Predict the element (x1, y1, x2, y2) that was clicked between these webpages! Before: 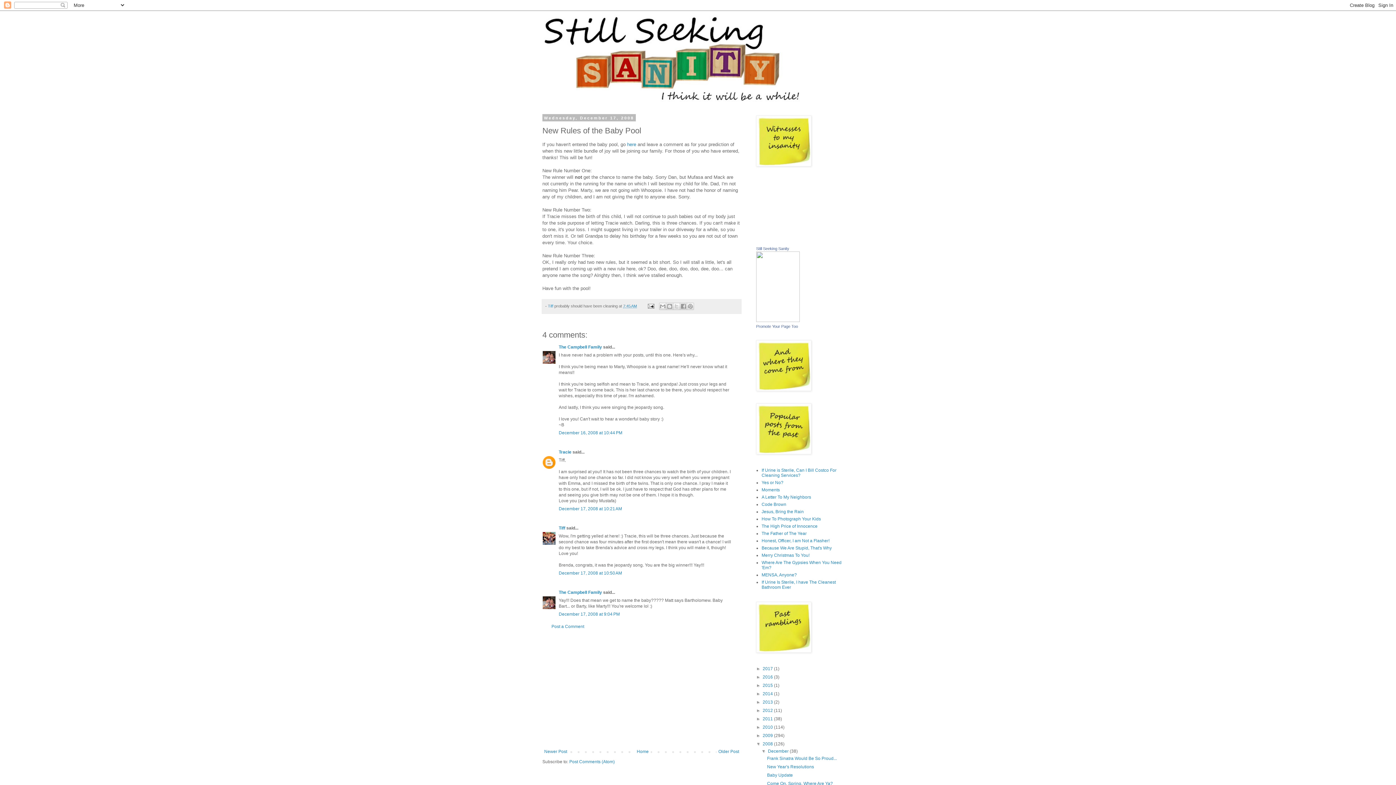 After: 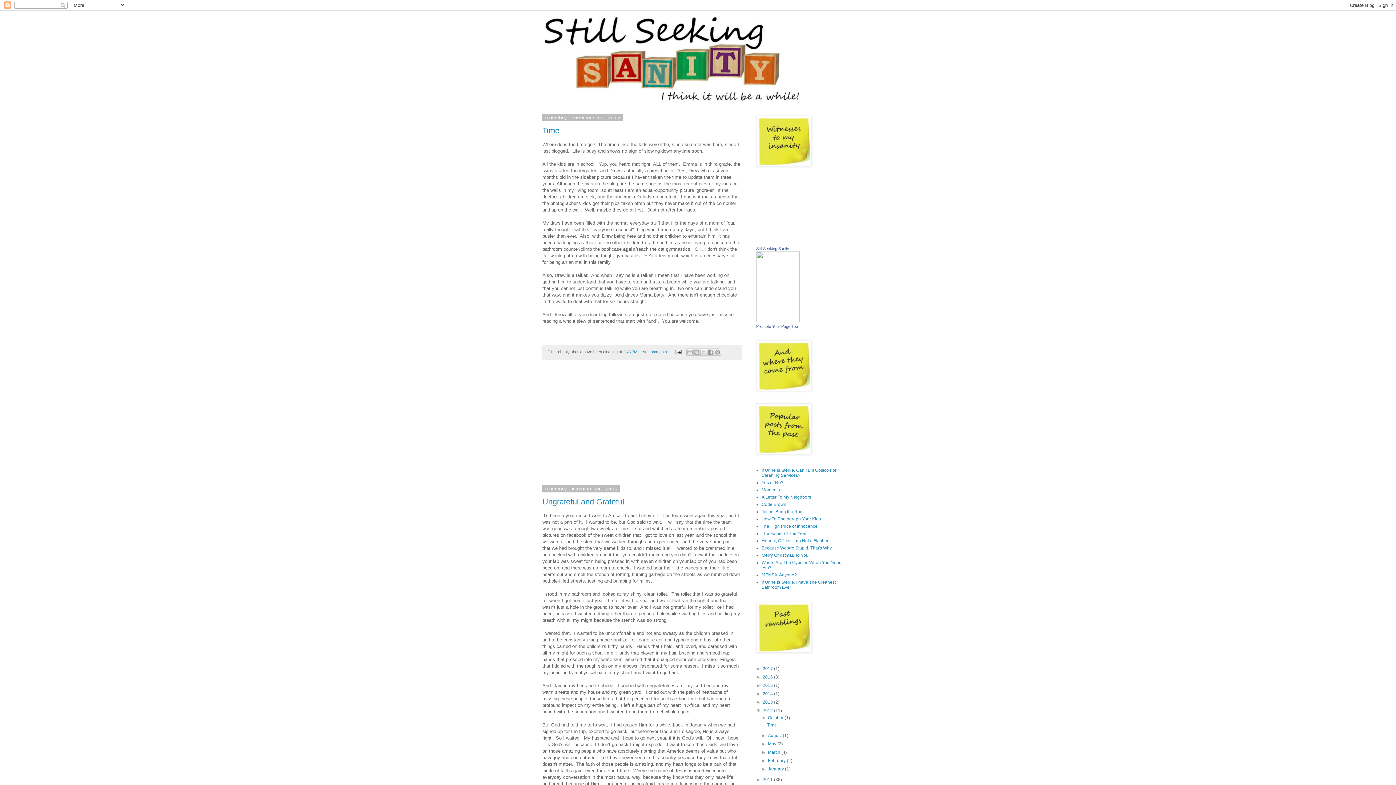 Action: bbox: (762, 708, 774, 713) label: 2012 